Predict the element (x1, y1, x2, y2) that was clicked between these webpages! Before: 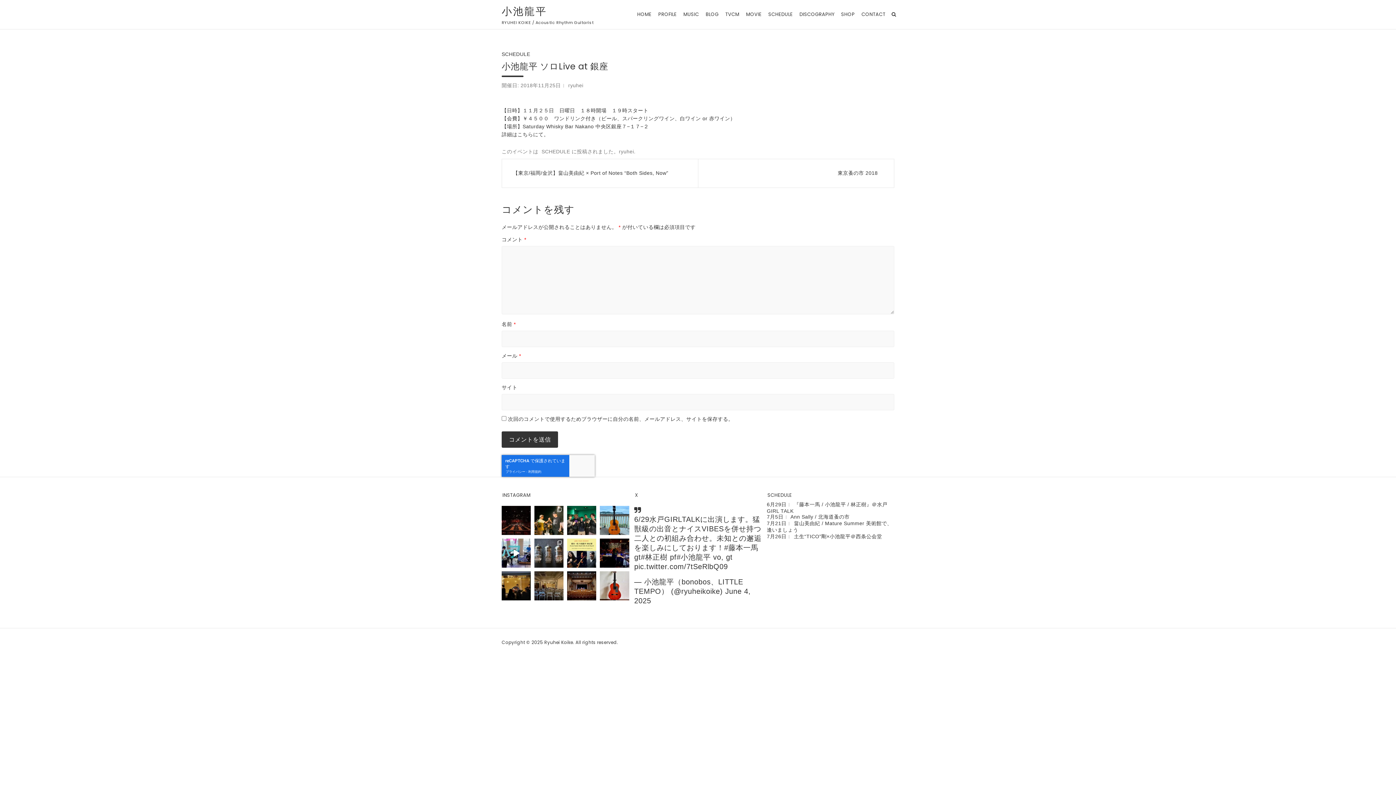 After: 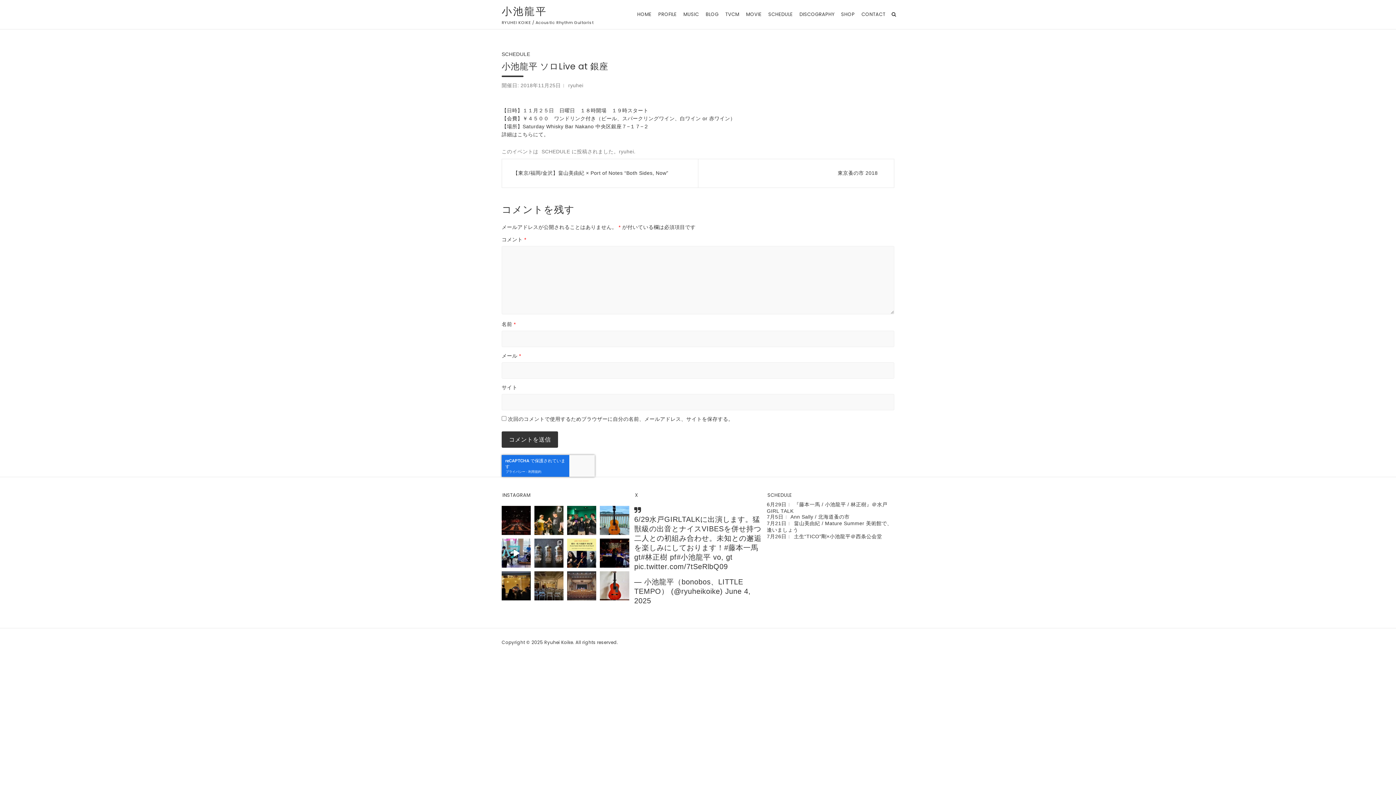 Action: bbox: (567, 571, 596, 600)